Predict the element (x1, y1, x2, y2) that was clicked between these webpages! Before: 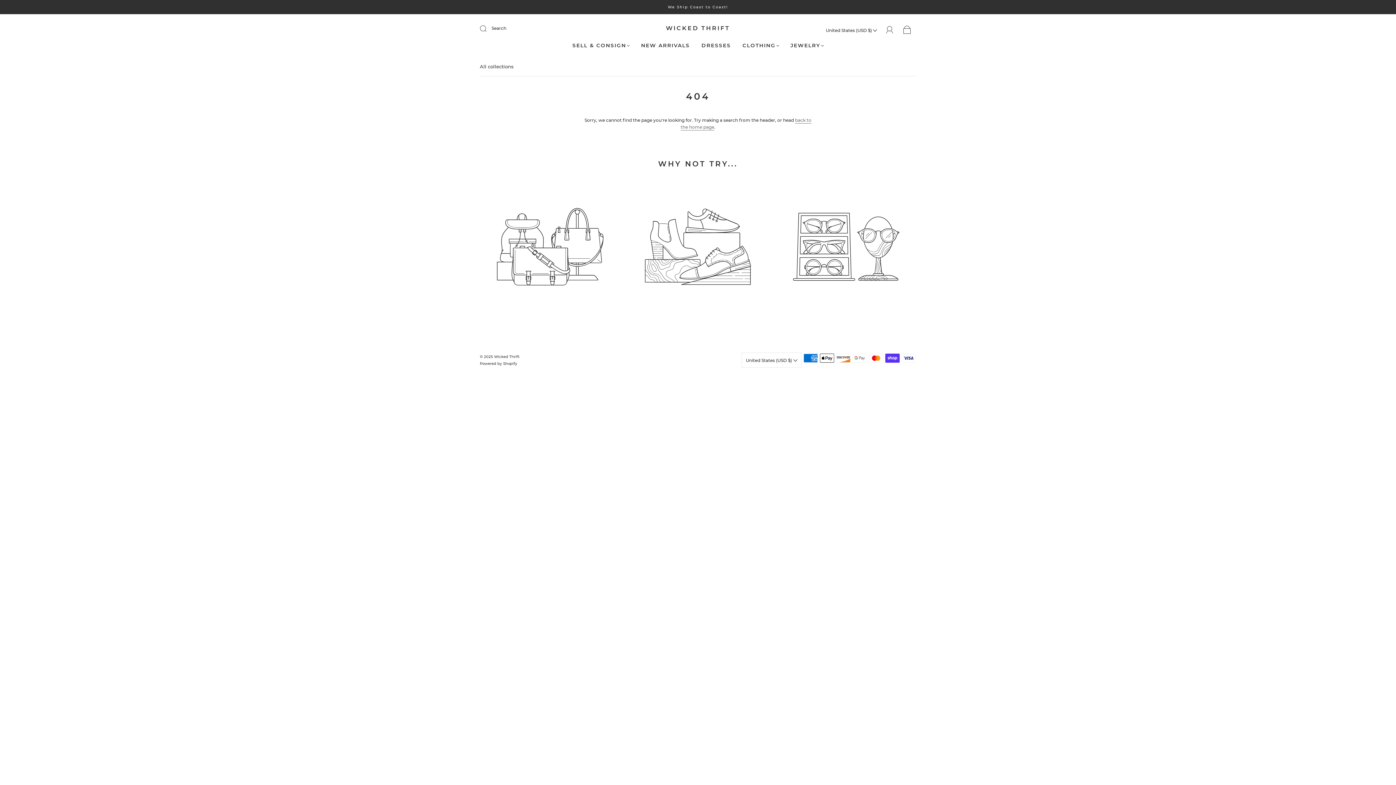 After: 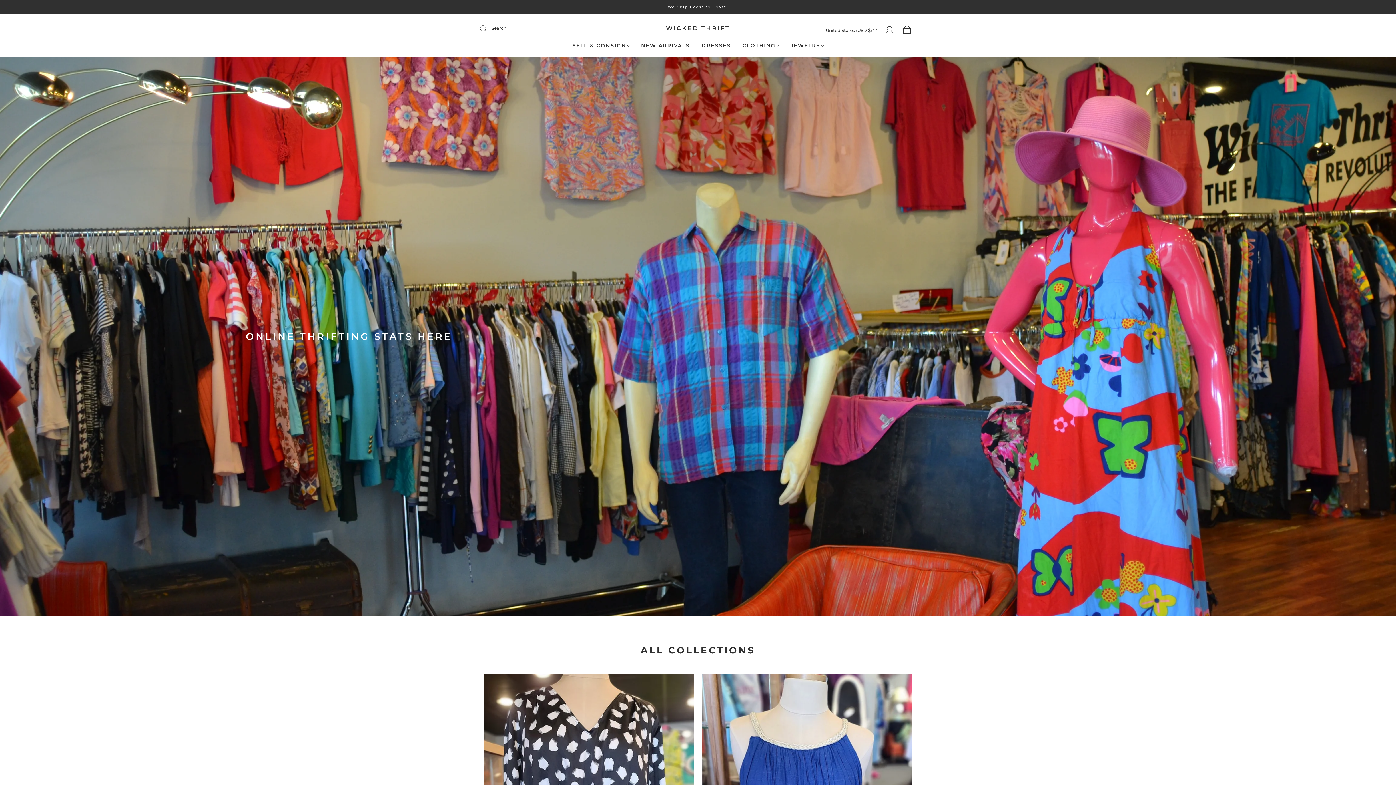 Action: bbox: (480, 63, 513, 69) label: All collections